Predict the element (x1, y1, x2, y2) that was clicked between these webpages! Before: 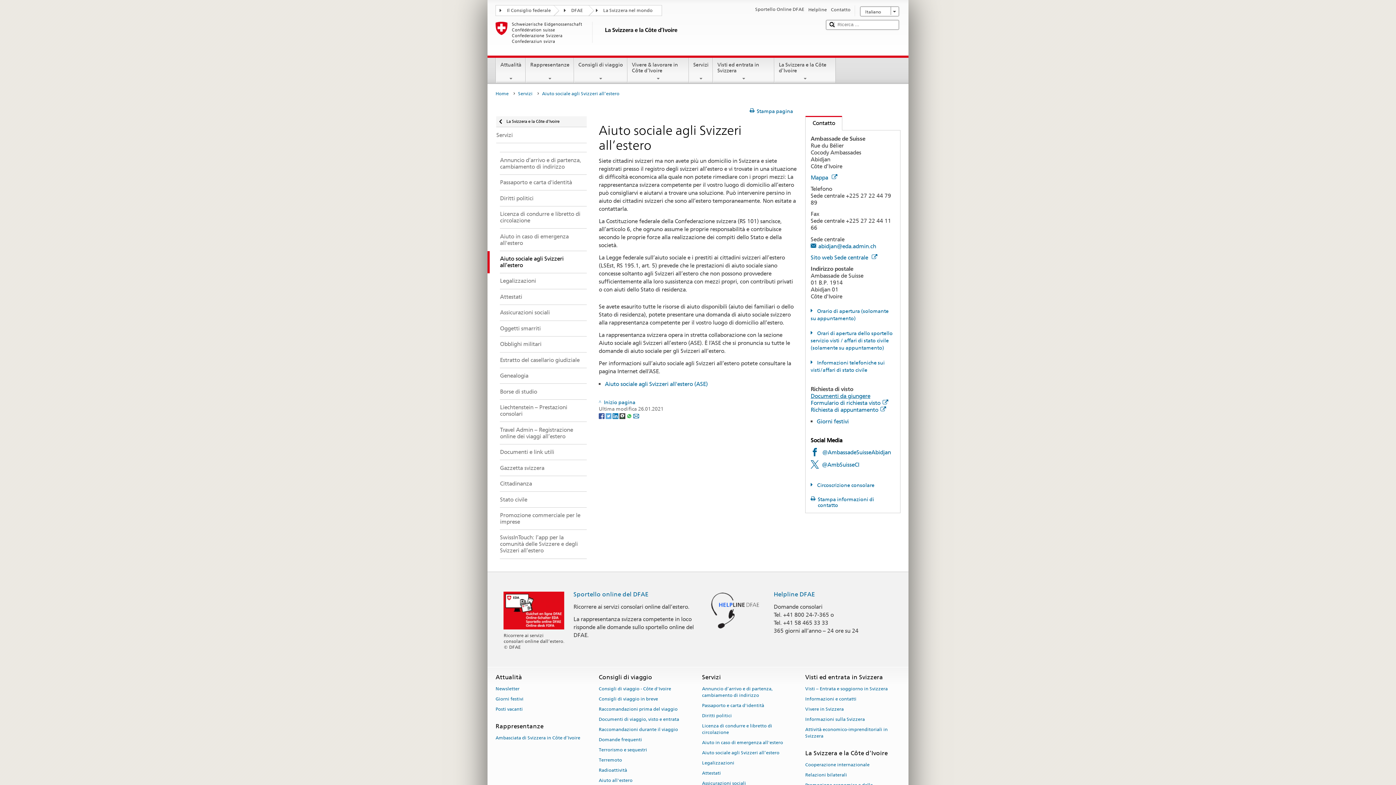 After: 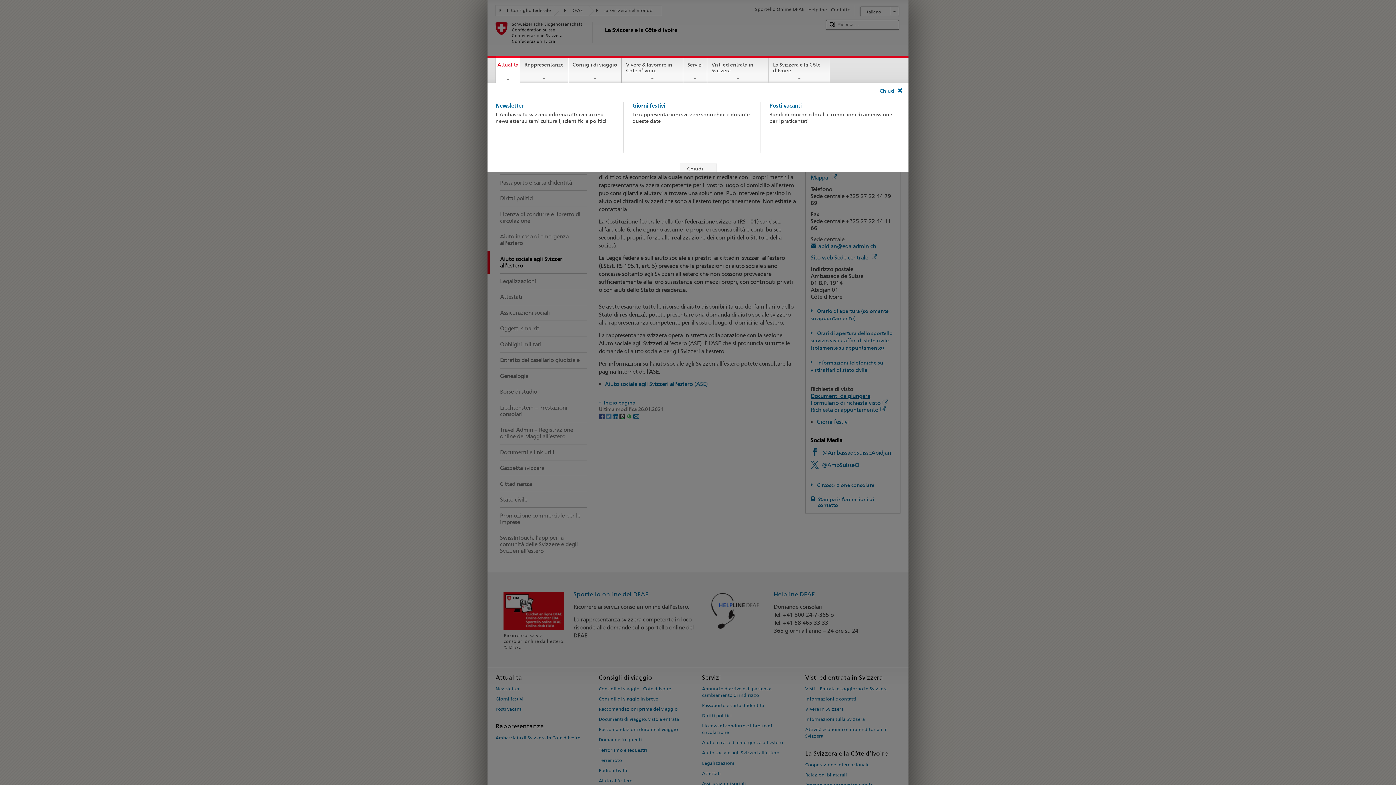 Action: label: Attualità bbox: (496, 57, 525, 81)